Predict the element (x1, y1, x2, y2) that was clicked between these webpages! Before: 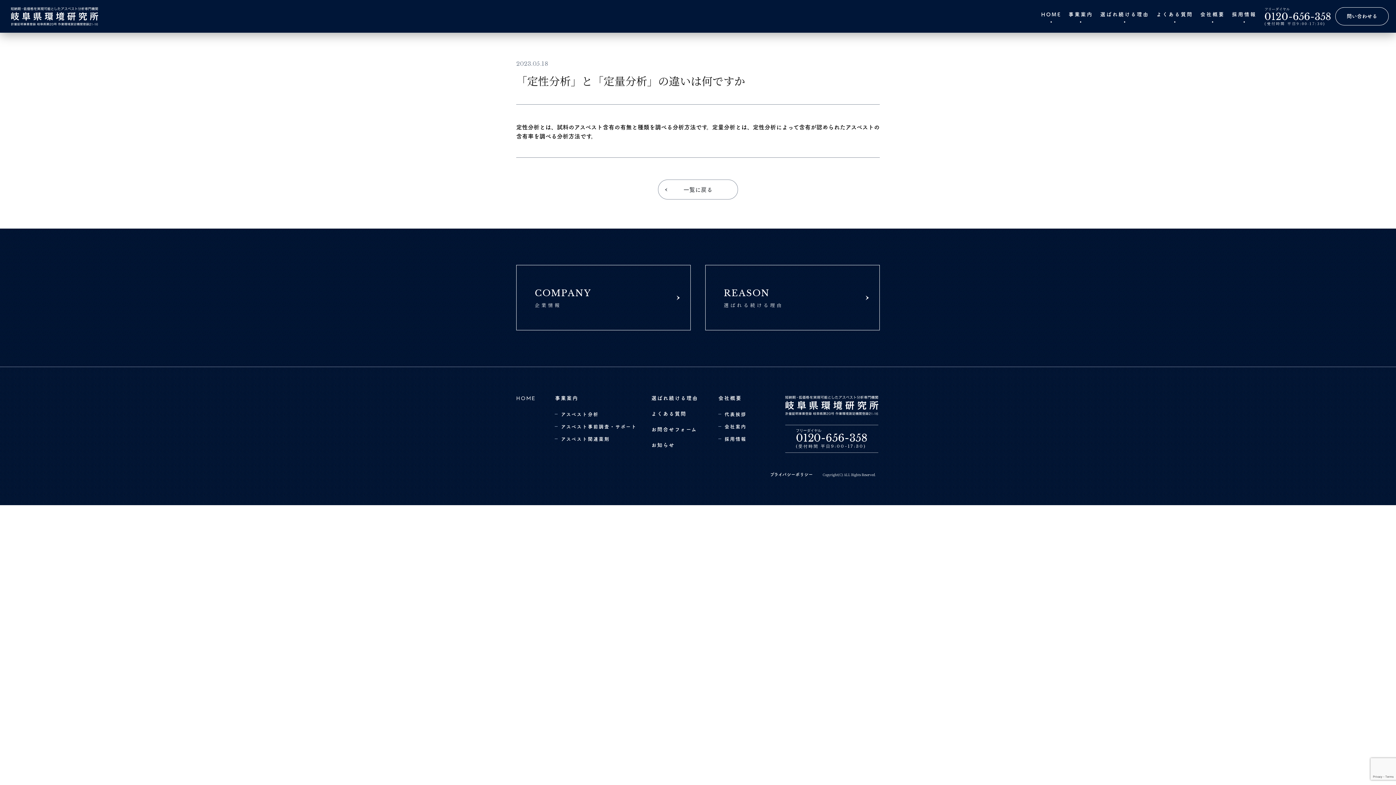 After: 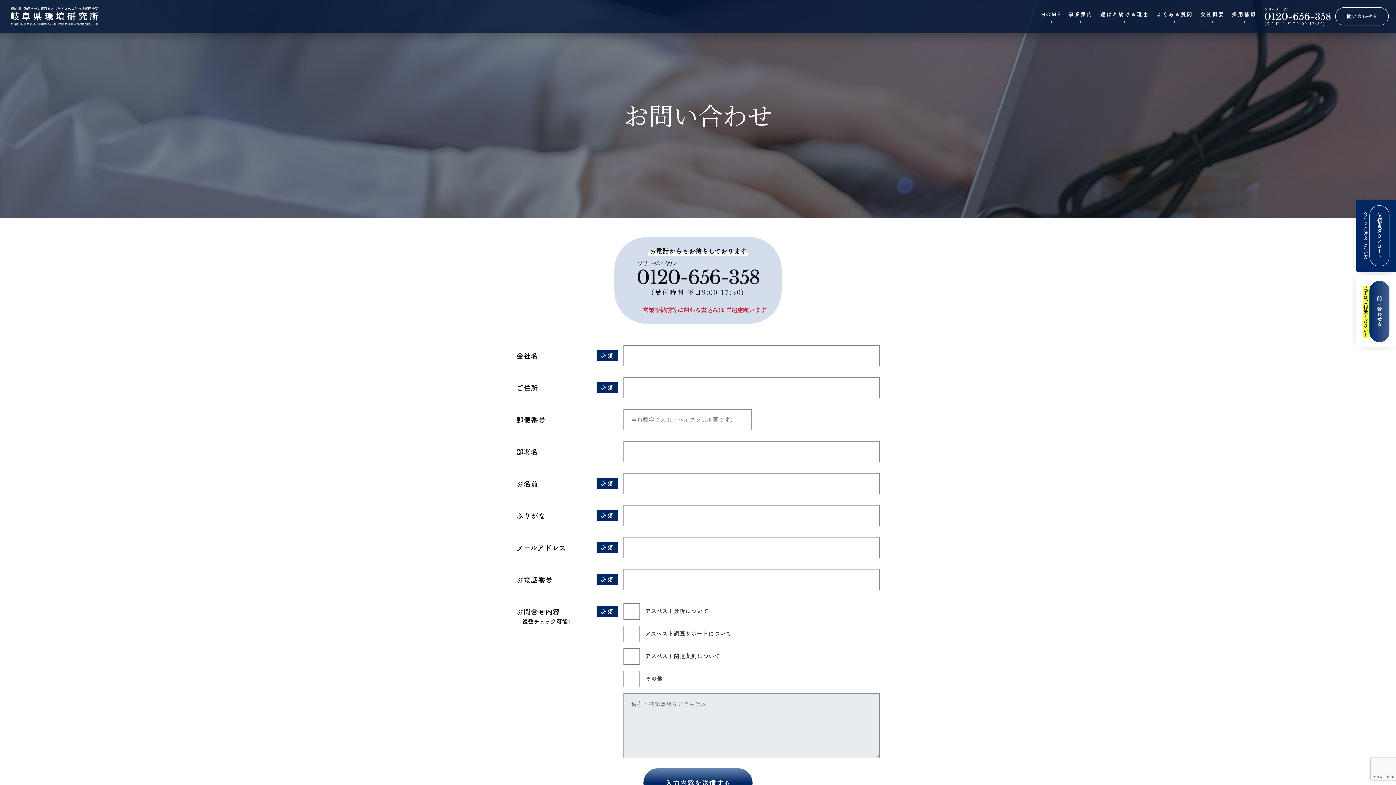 Action: label: お問合せフォーム bbox: (651, 427, 697, 432)